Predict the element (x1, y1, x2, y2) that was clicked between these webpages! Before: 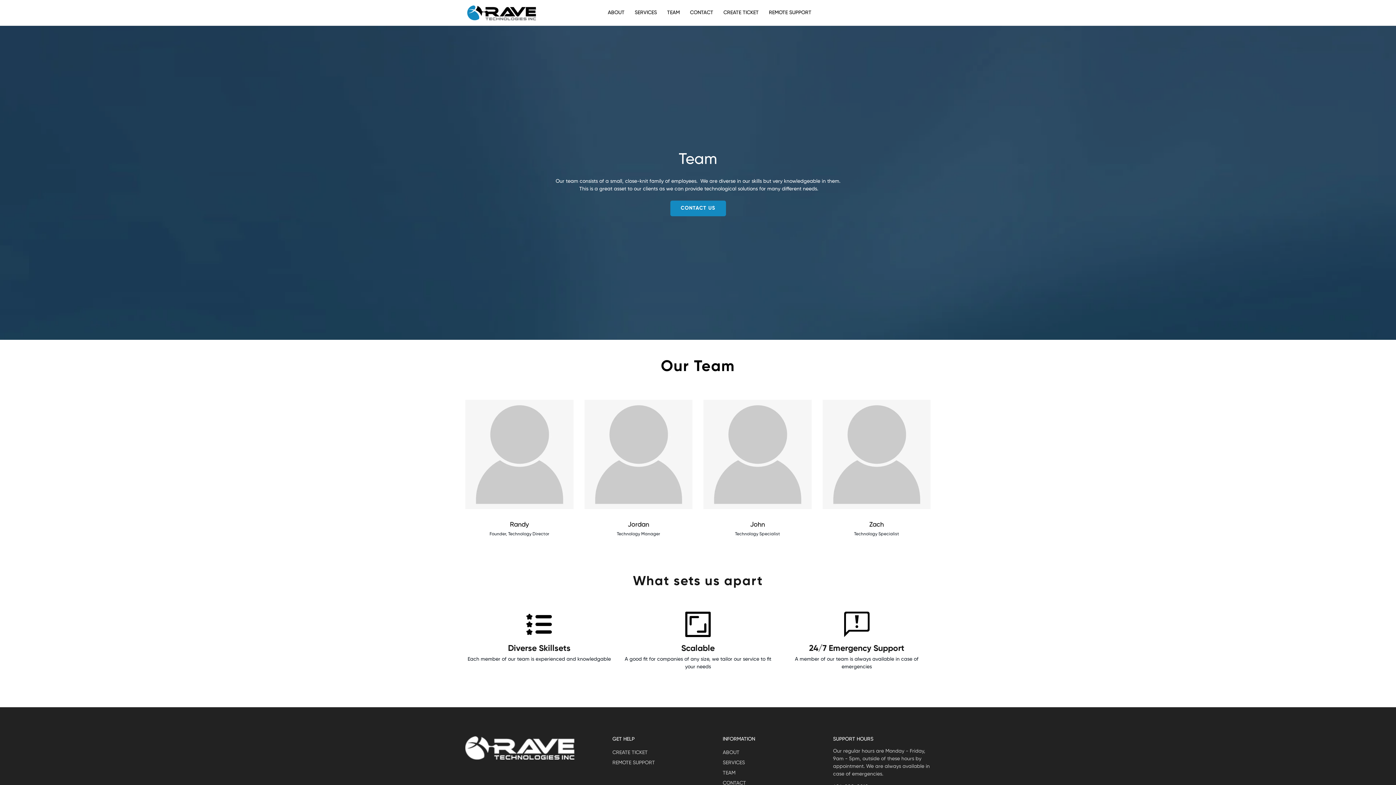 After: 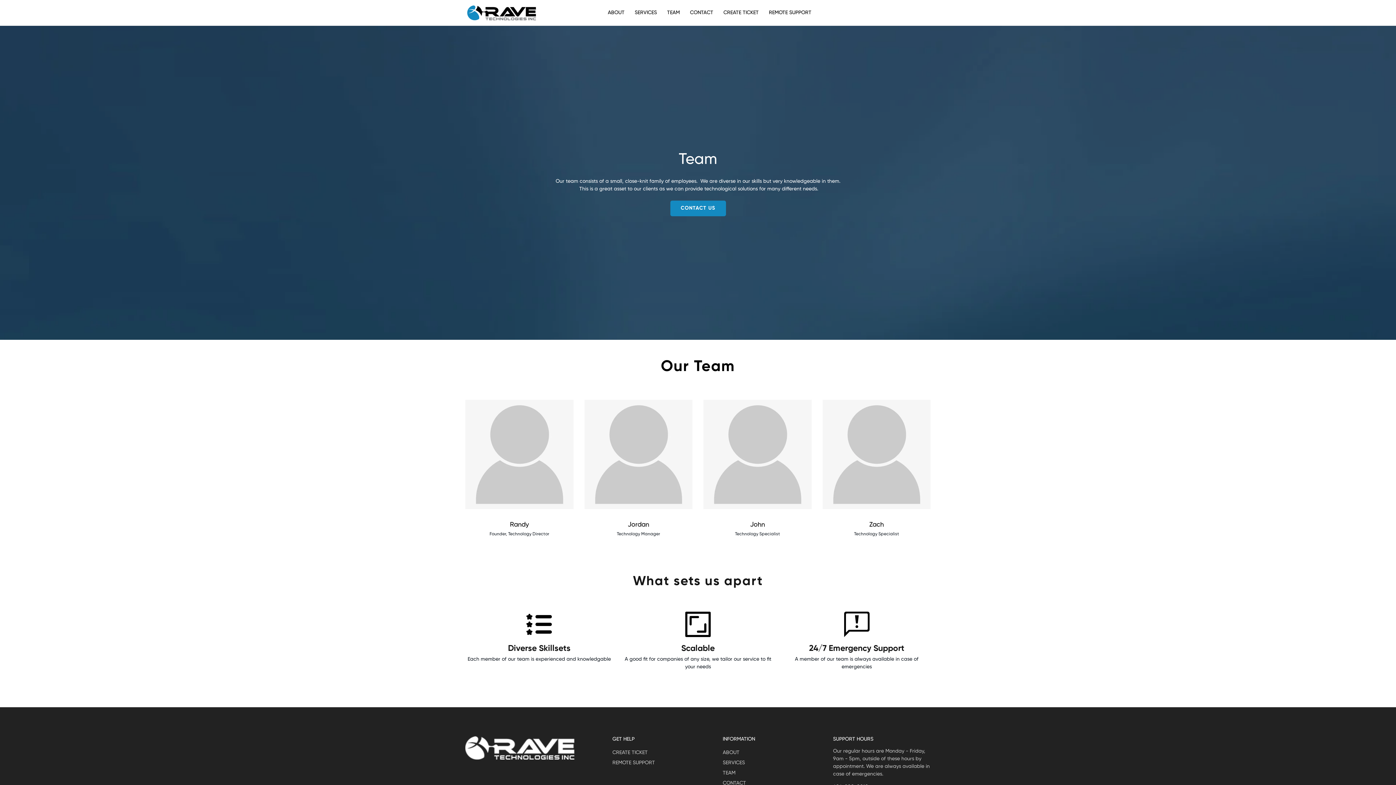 Action: label: TEAM bbox: (662, 2, 685, 23)